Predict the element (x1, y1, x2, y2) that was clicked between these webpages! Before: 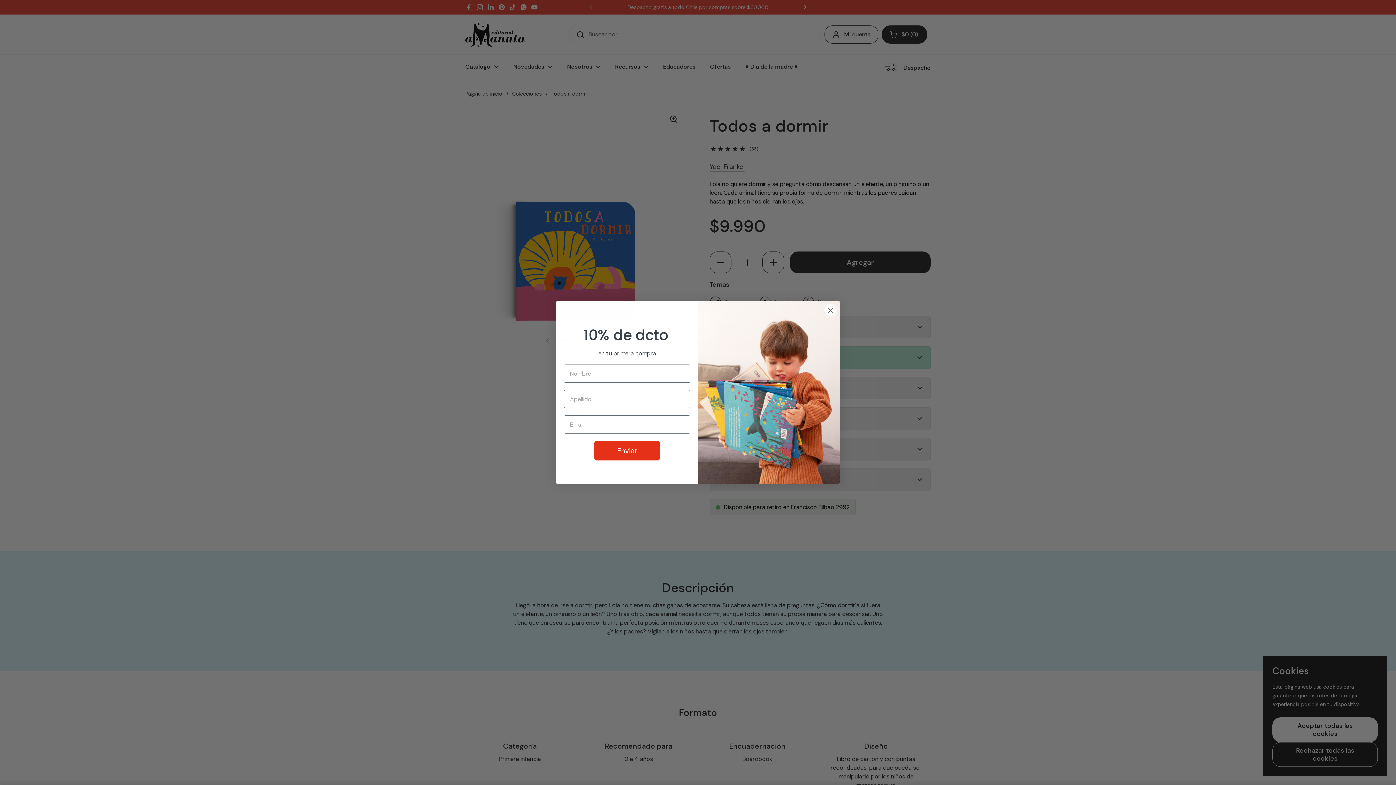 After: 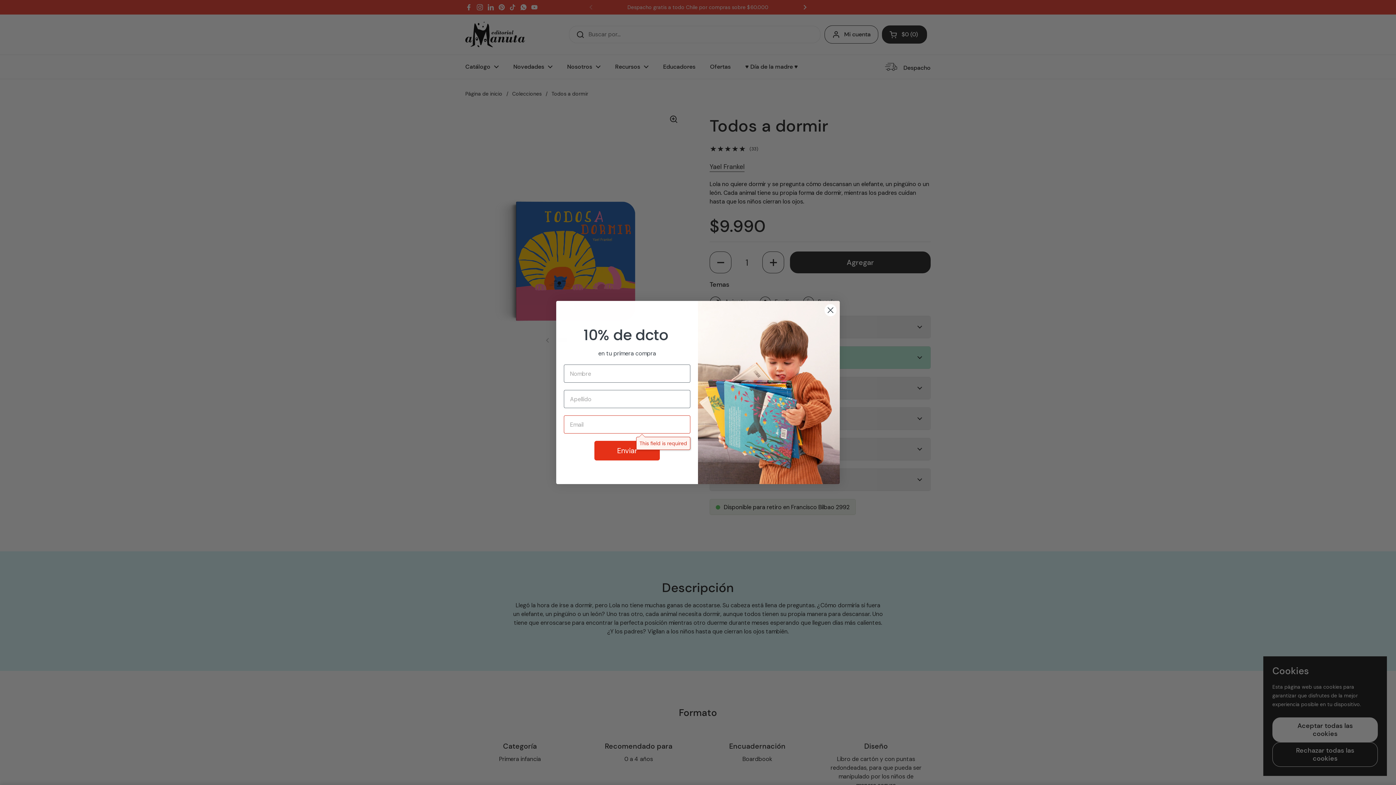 Action: bbox: (594, 441, 660, 460) label: Enviar